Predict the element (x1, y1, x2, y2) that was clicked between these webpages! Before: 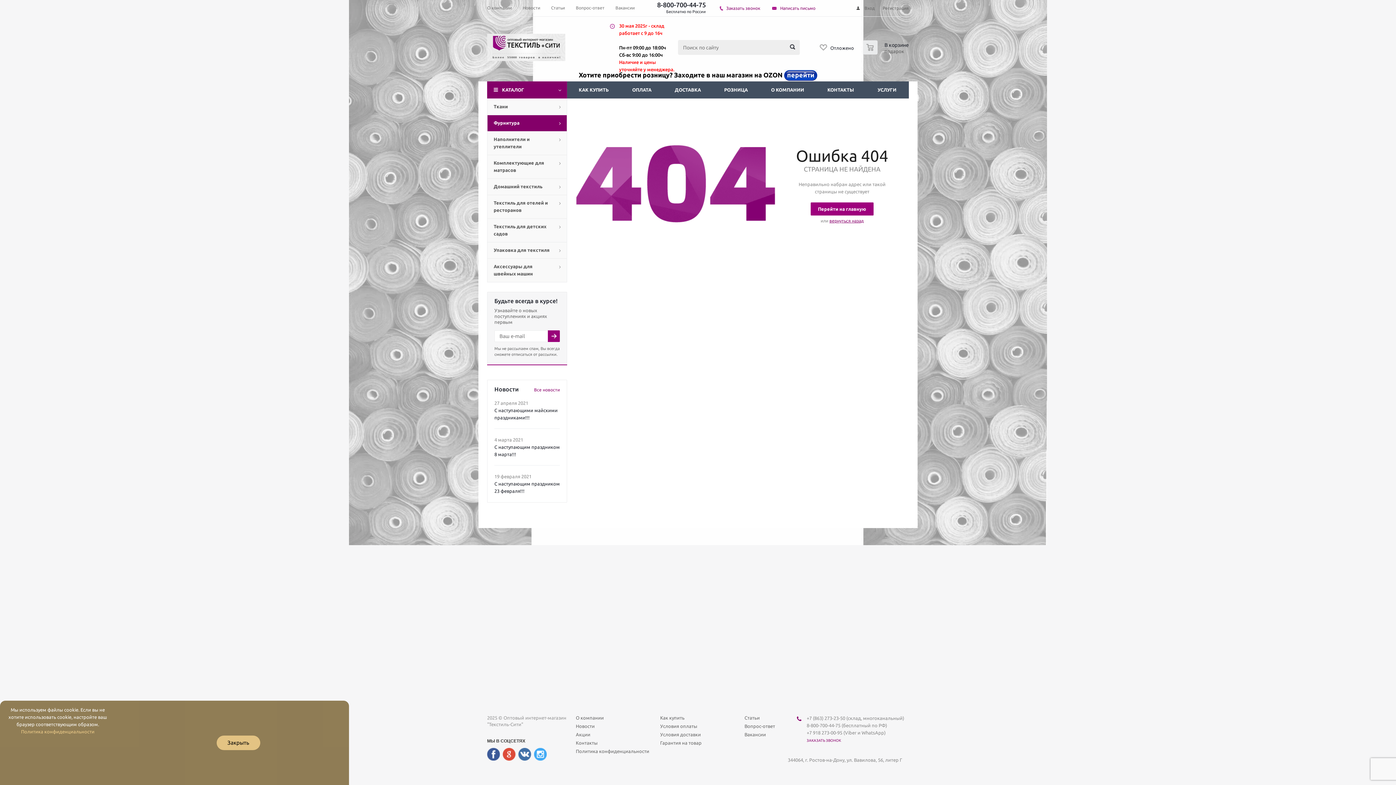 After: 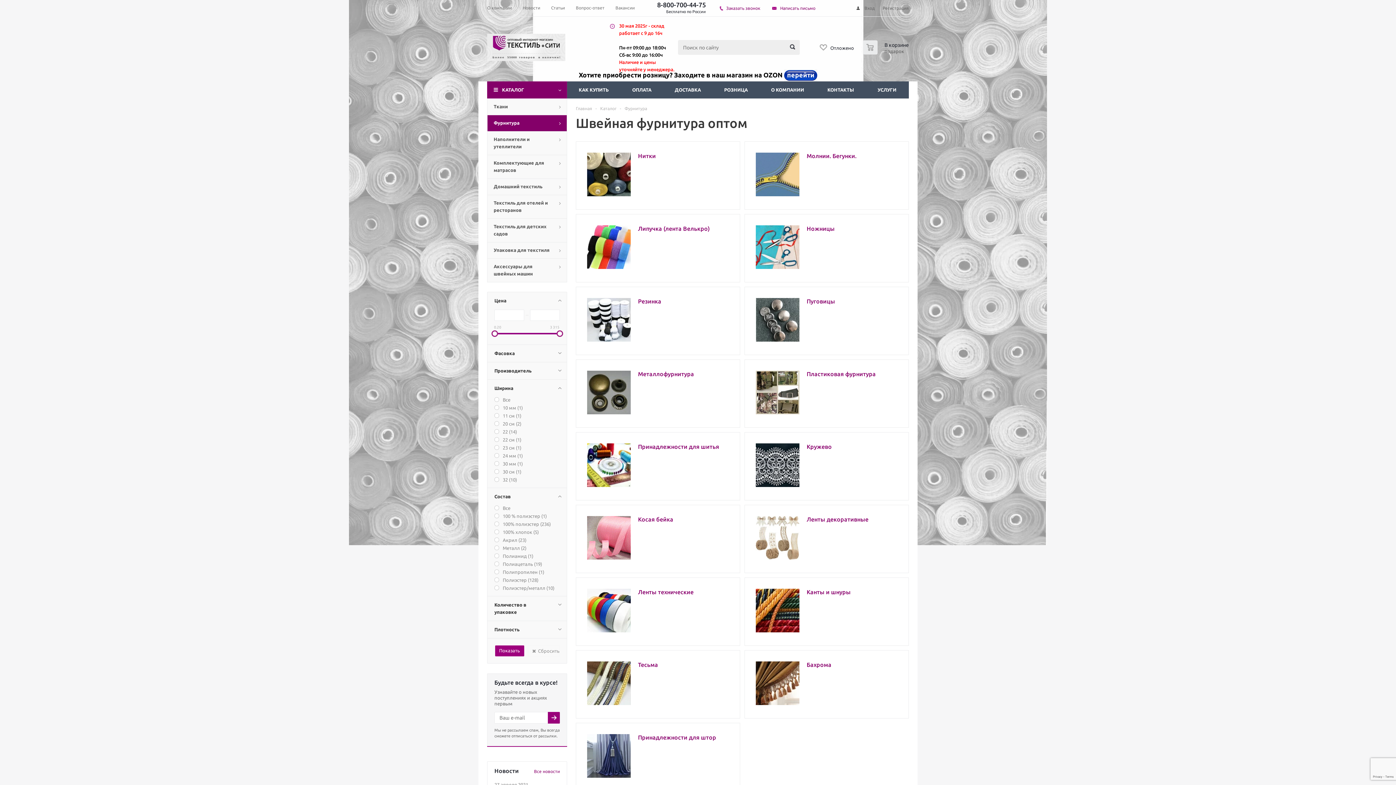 Action: label: Фурнитура bbox: (487, 114, 567, 131)